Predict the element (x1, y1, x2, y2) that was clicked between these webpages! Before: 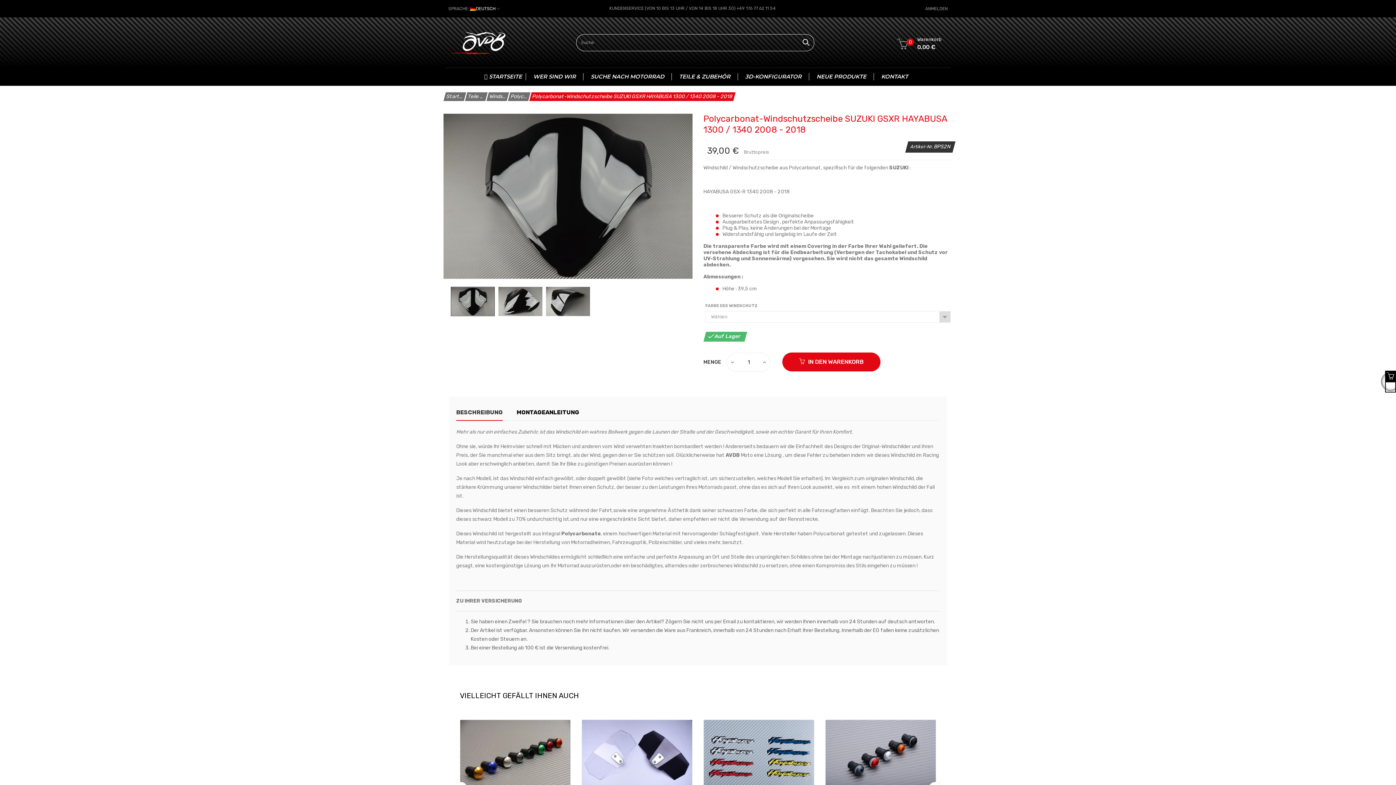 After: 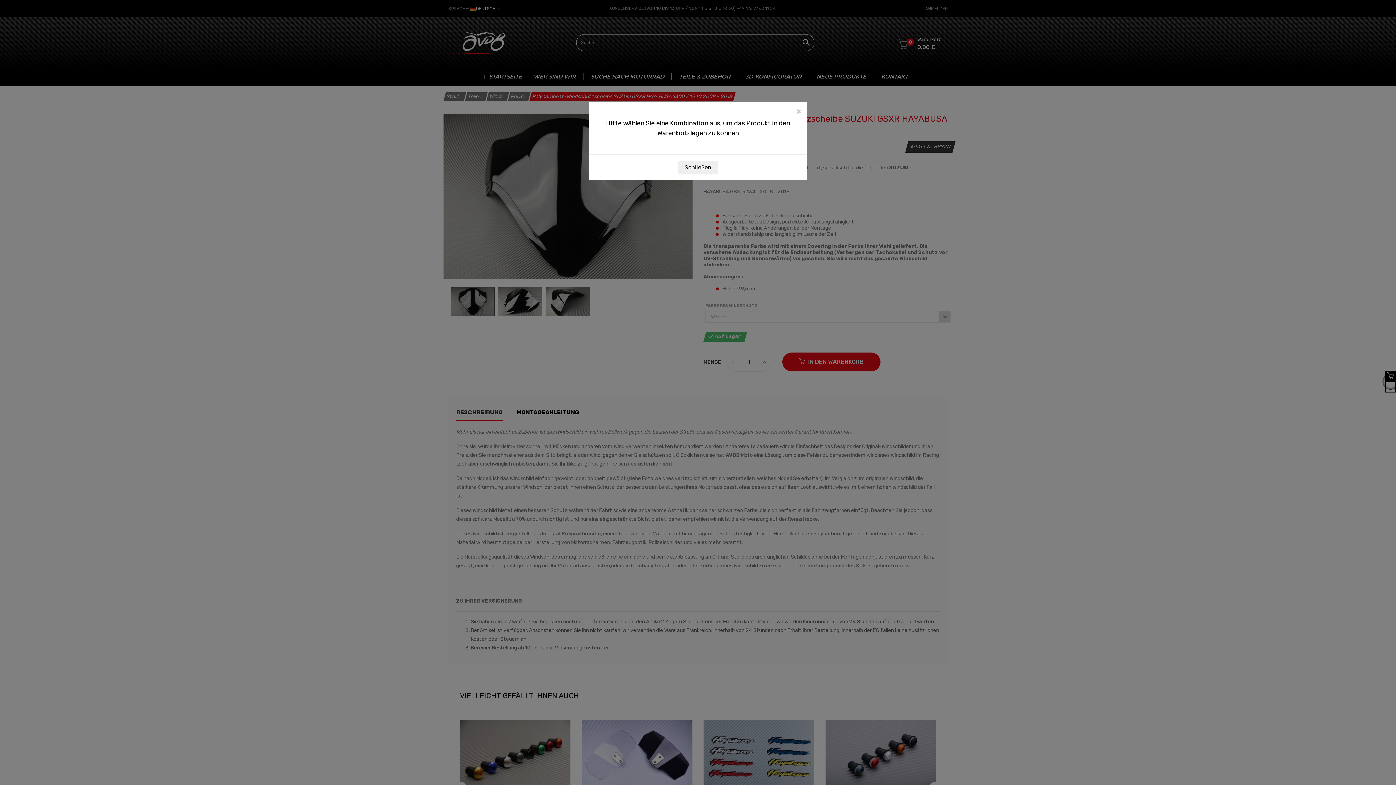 Action: bbox: (782, 352, 880, 371) label:  IN DEN WARENKORB